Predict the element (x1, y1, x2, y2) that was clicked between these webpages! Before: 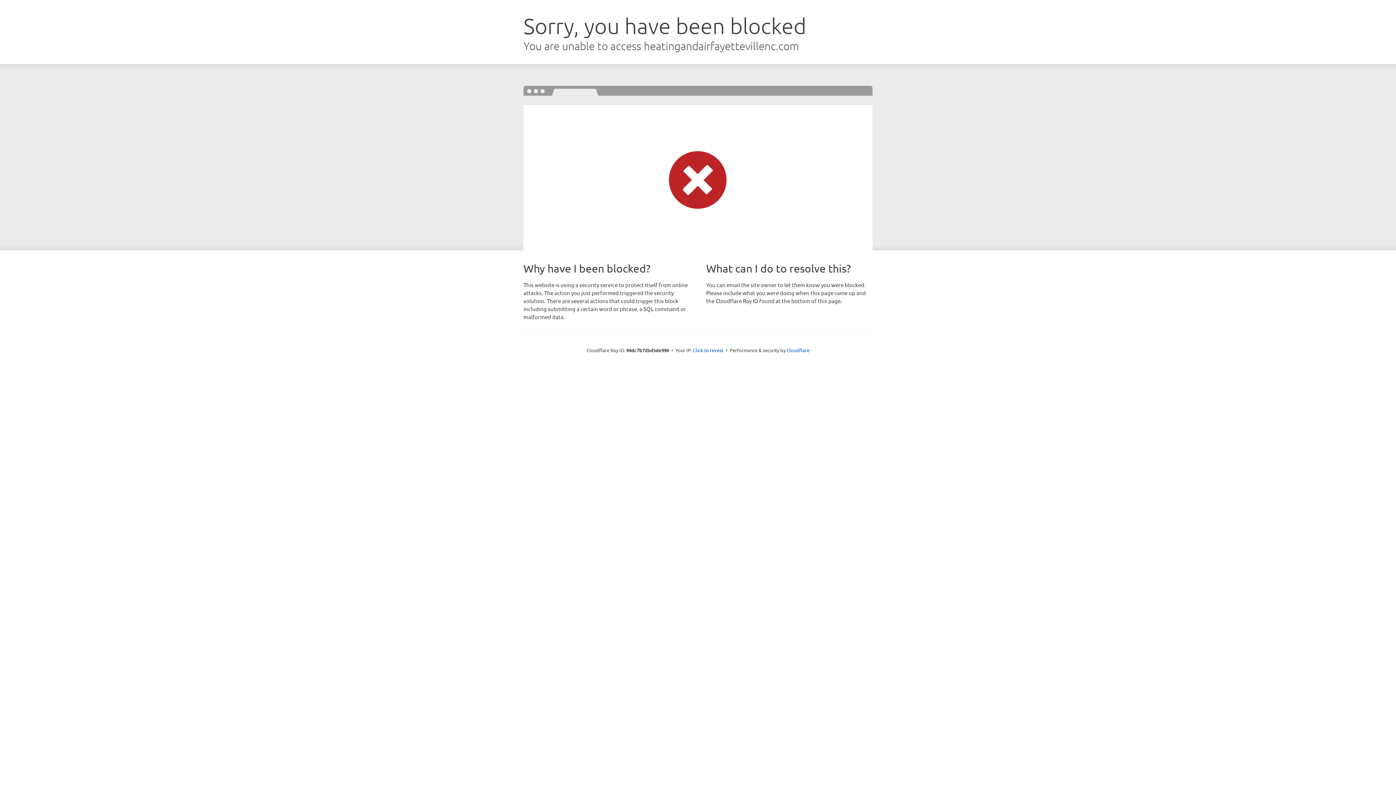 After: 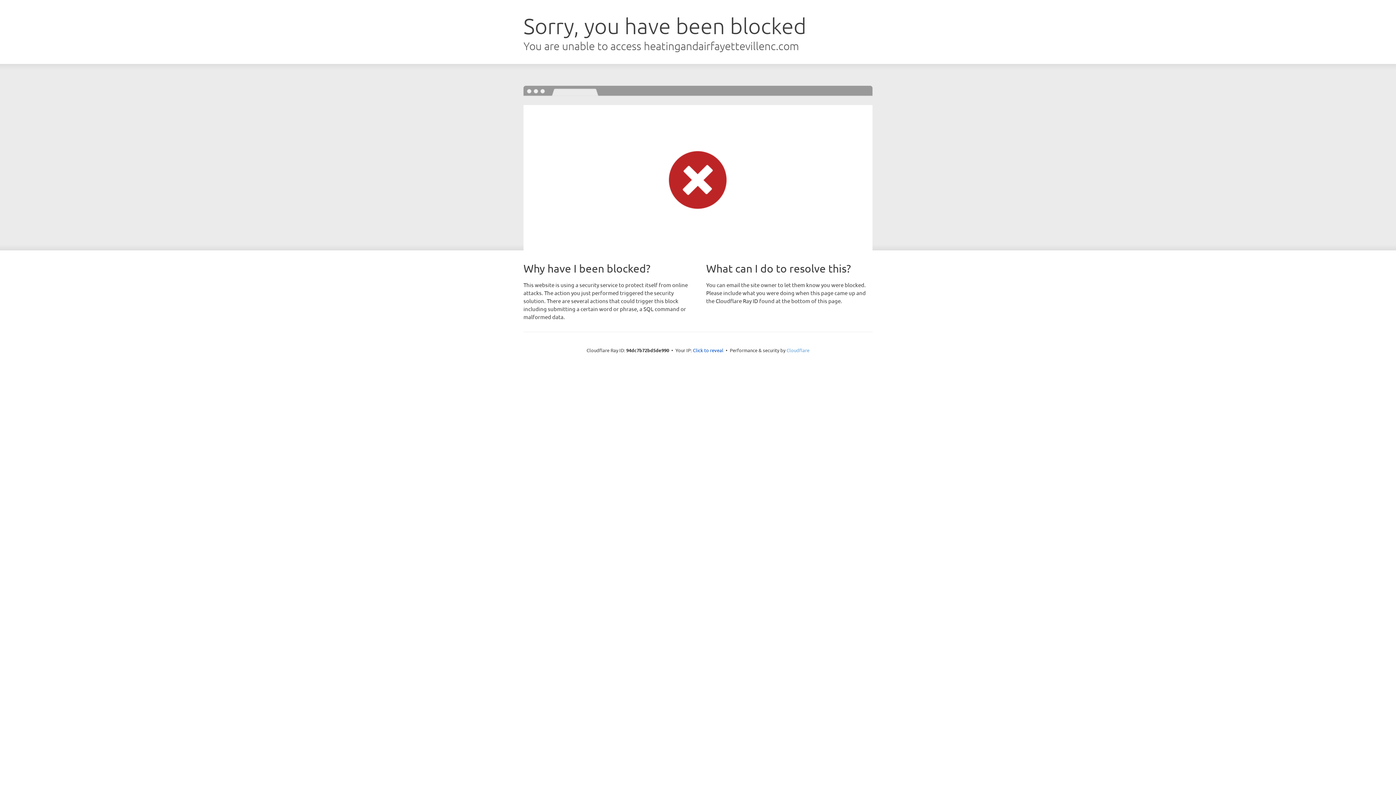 Action: bbox: (786, 347, 809, 353) label: Cloudflare